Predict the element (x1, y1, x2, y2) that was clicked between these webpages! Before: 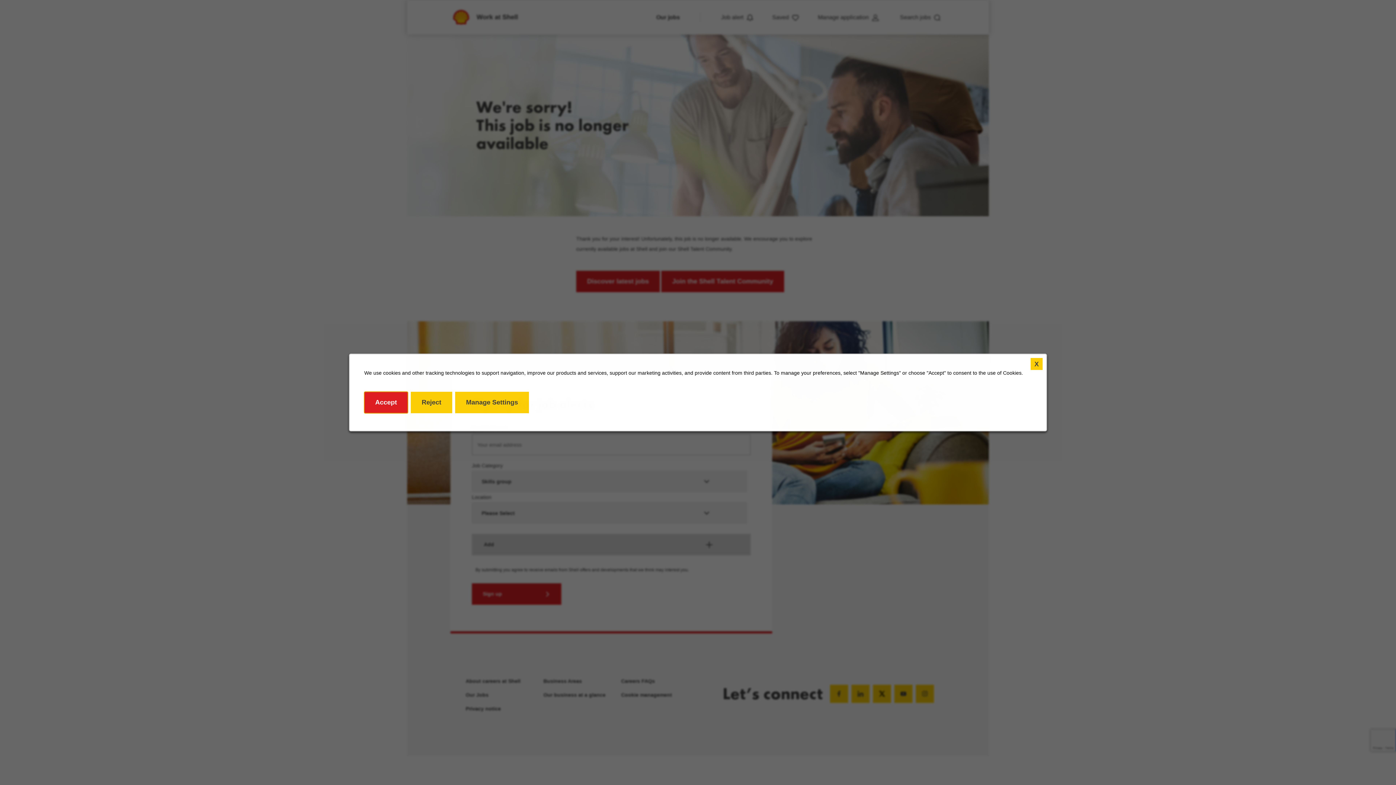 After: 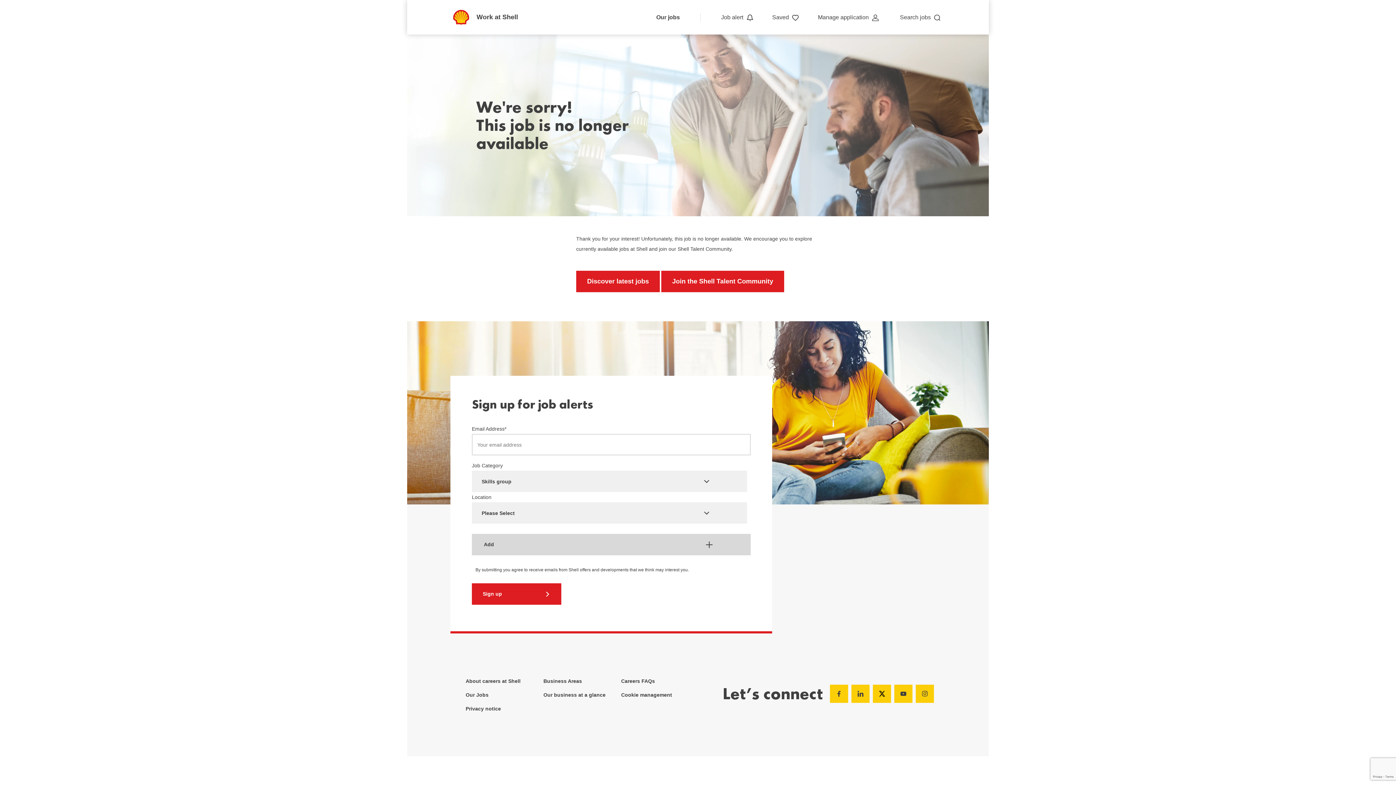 Action: label: X bbox: (1030, 358, 1042, 370)